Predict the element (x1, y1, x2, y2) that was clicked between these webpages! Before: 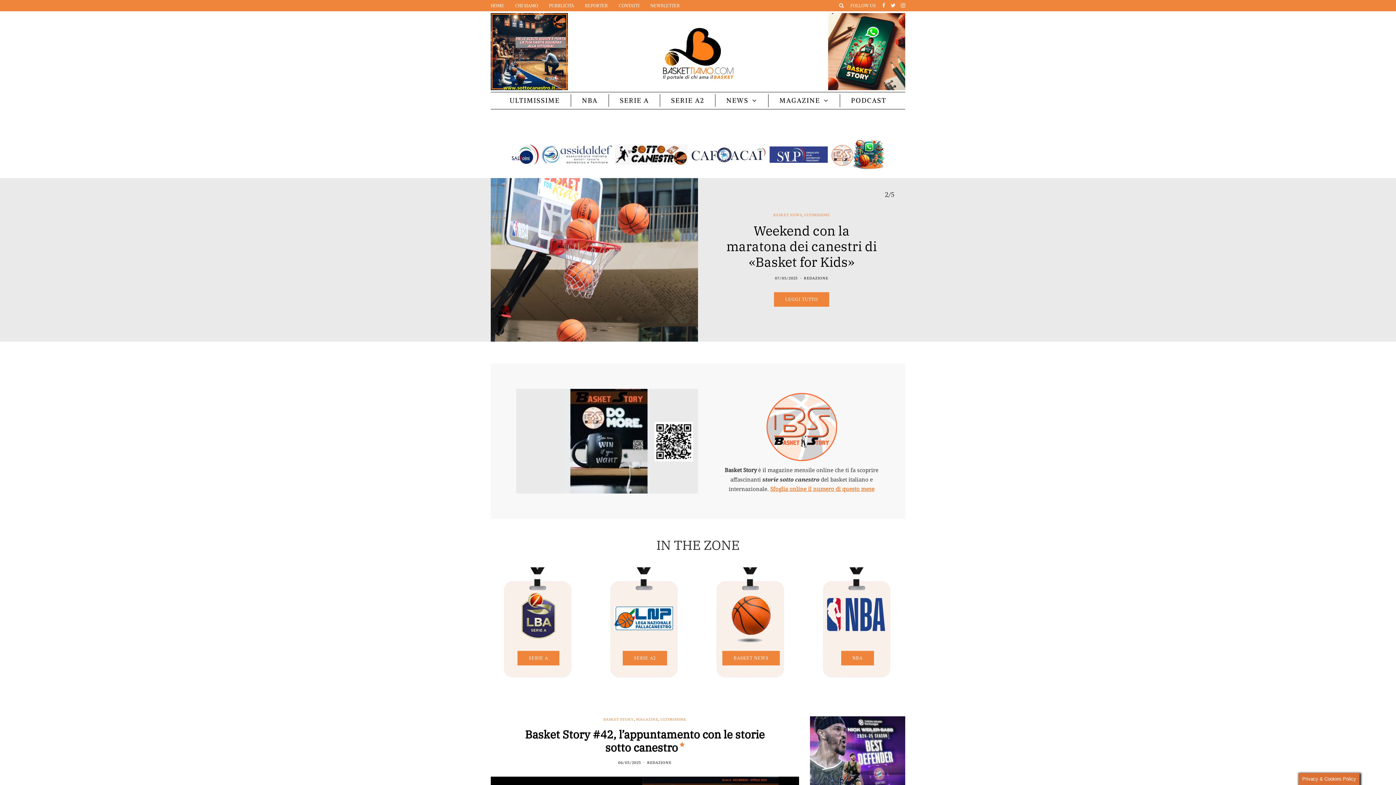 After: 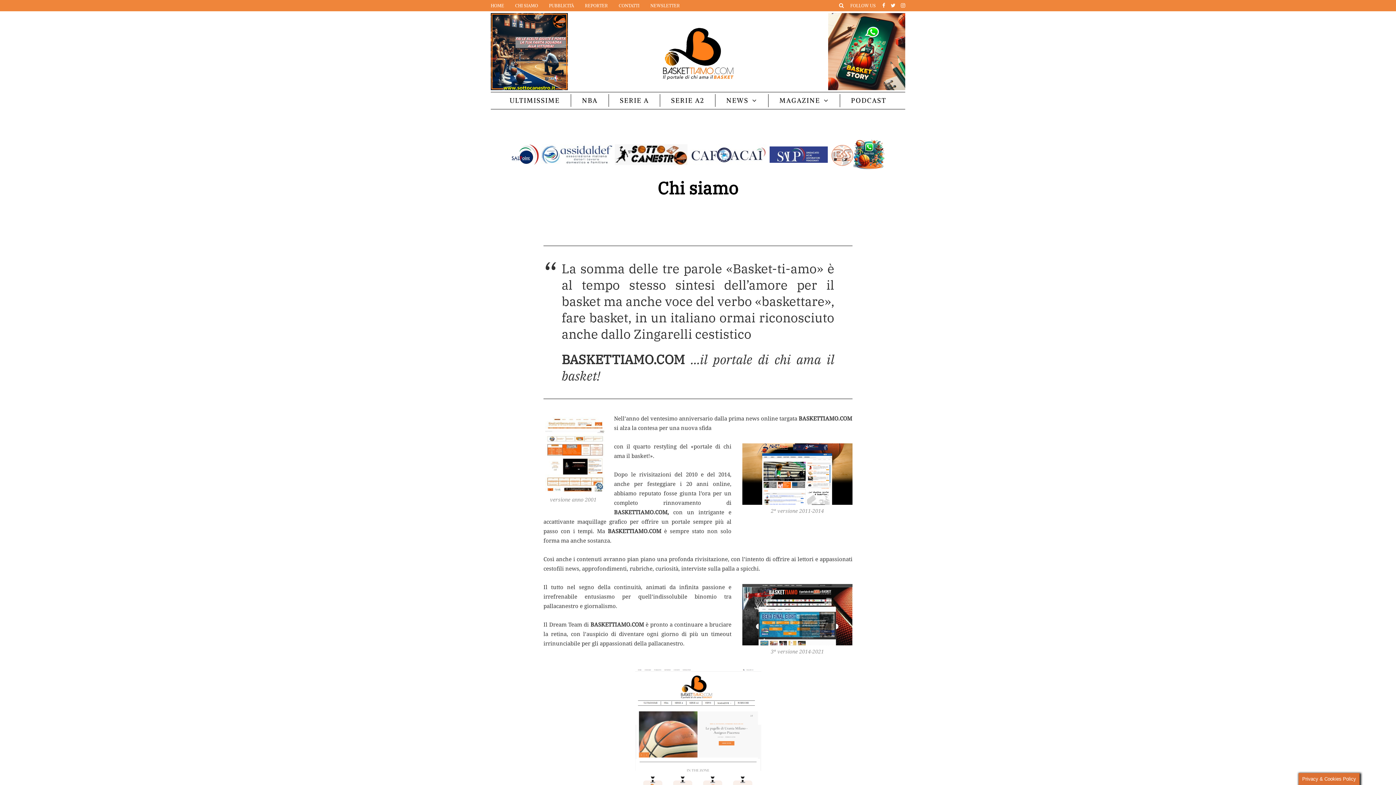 Action: label: CHI SIAMO bbox: (509, 0, 543, 11)